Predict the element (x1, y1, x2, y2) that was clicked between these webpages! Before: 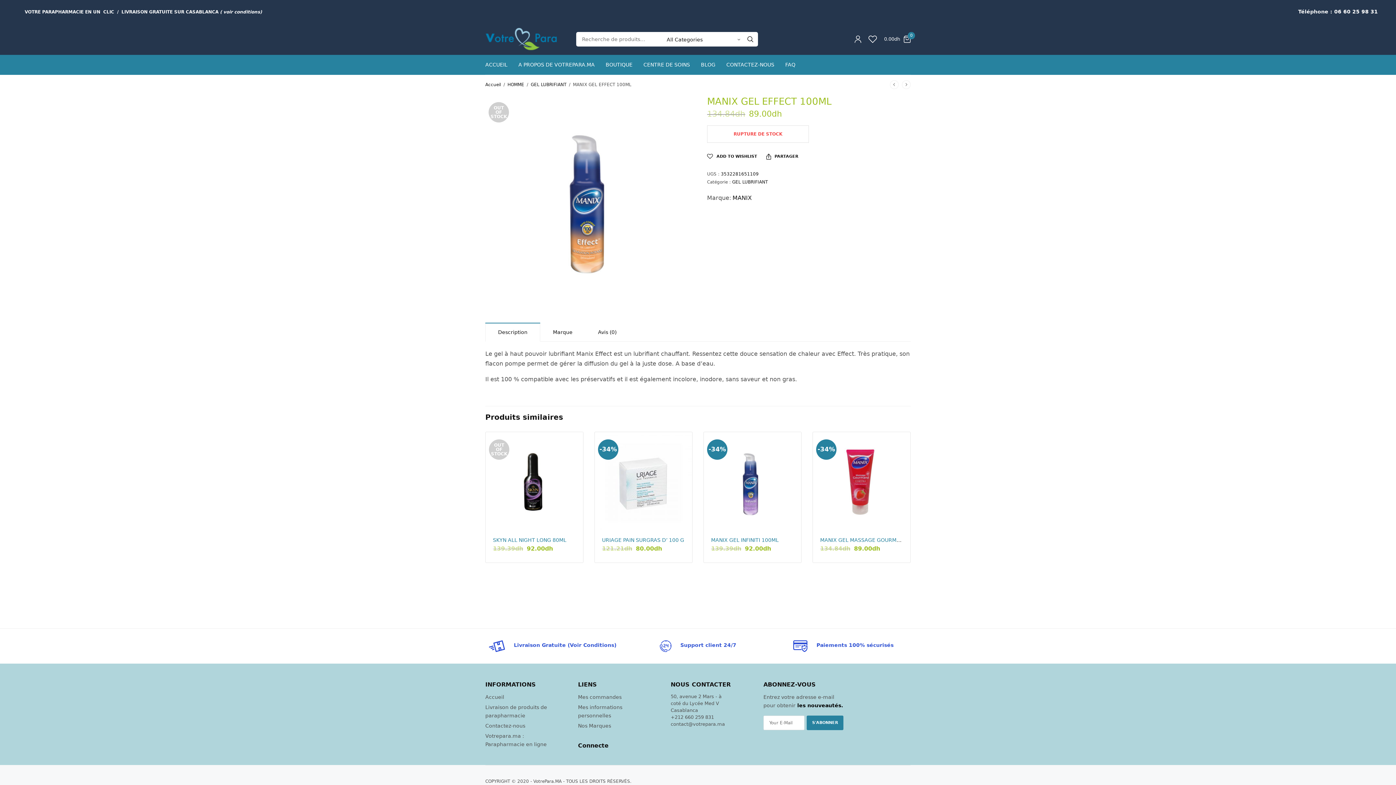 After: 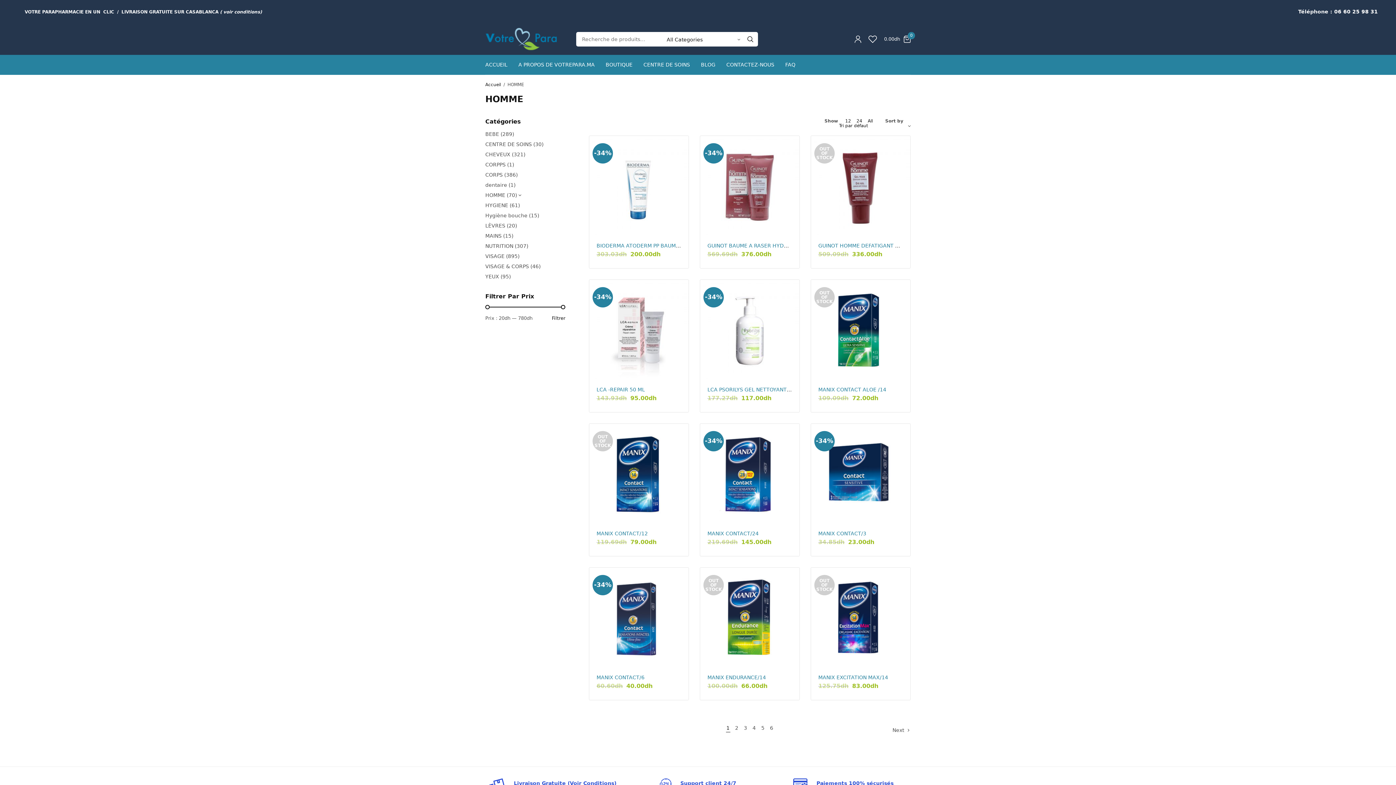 Action: bbox: (507, 82, 524, 87) label: HOMME